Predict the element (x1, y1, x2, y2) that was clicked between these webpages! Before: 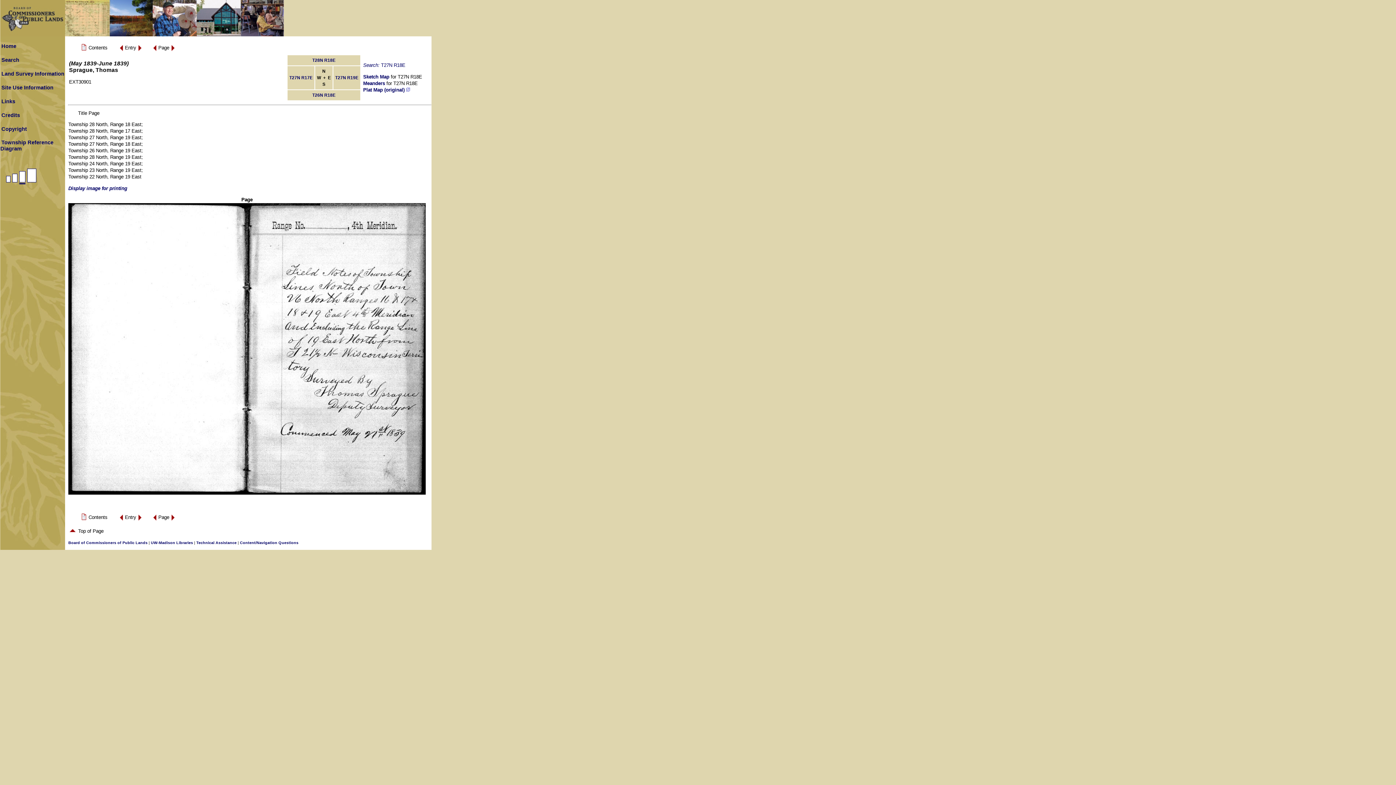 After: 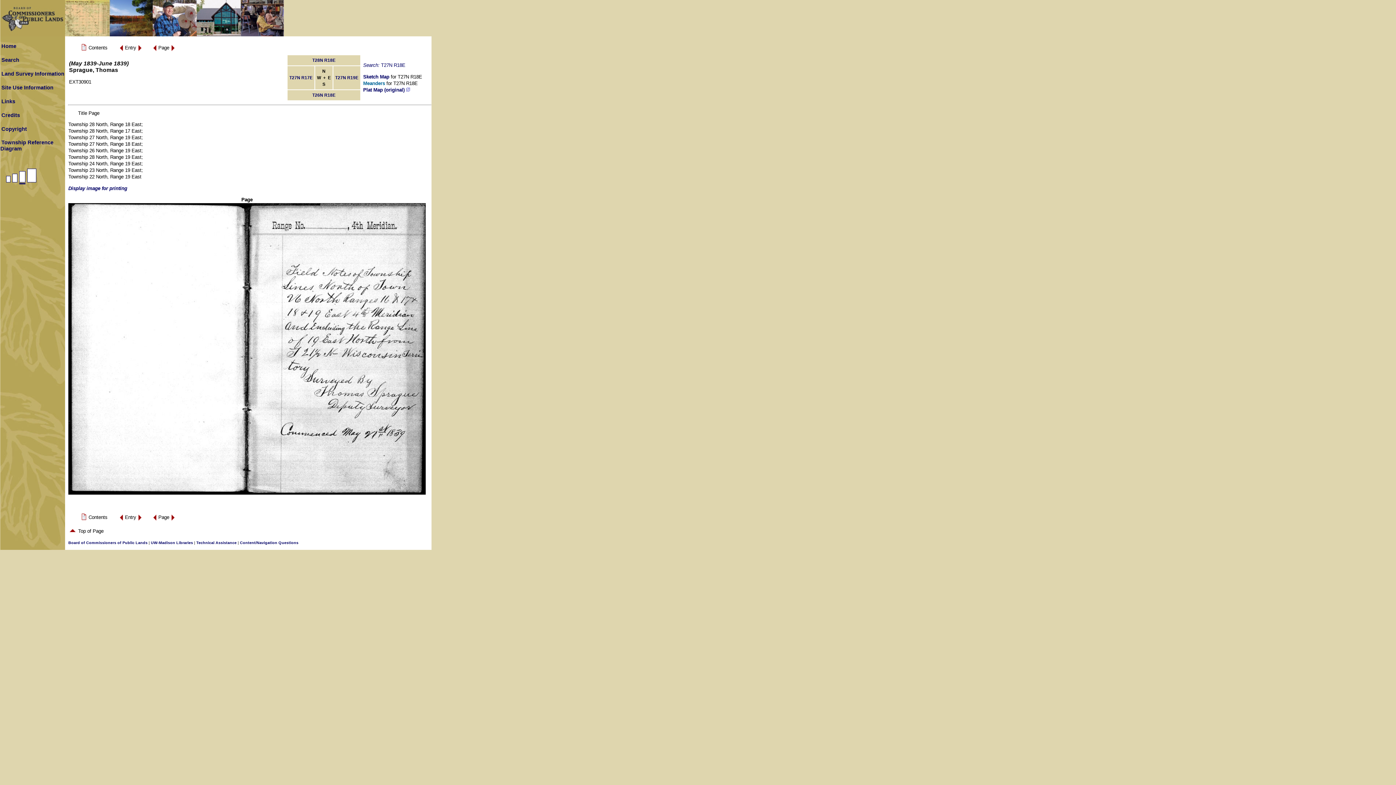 Action: bbox: (363, 80, 385, 86) label: Meanders